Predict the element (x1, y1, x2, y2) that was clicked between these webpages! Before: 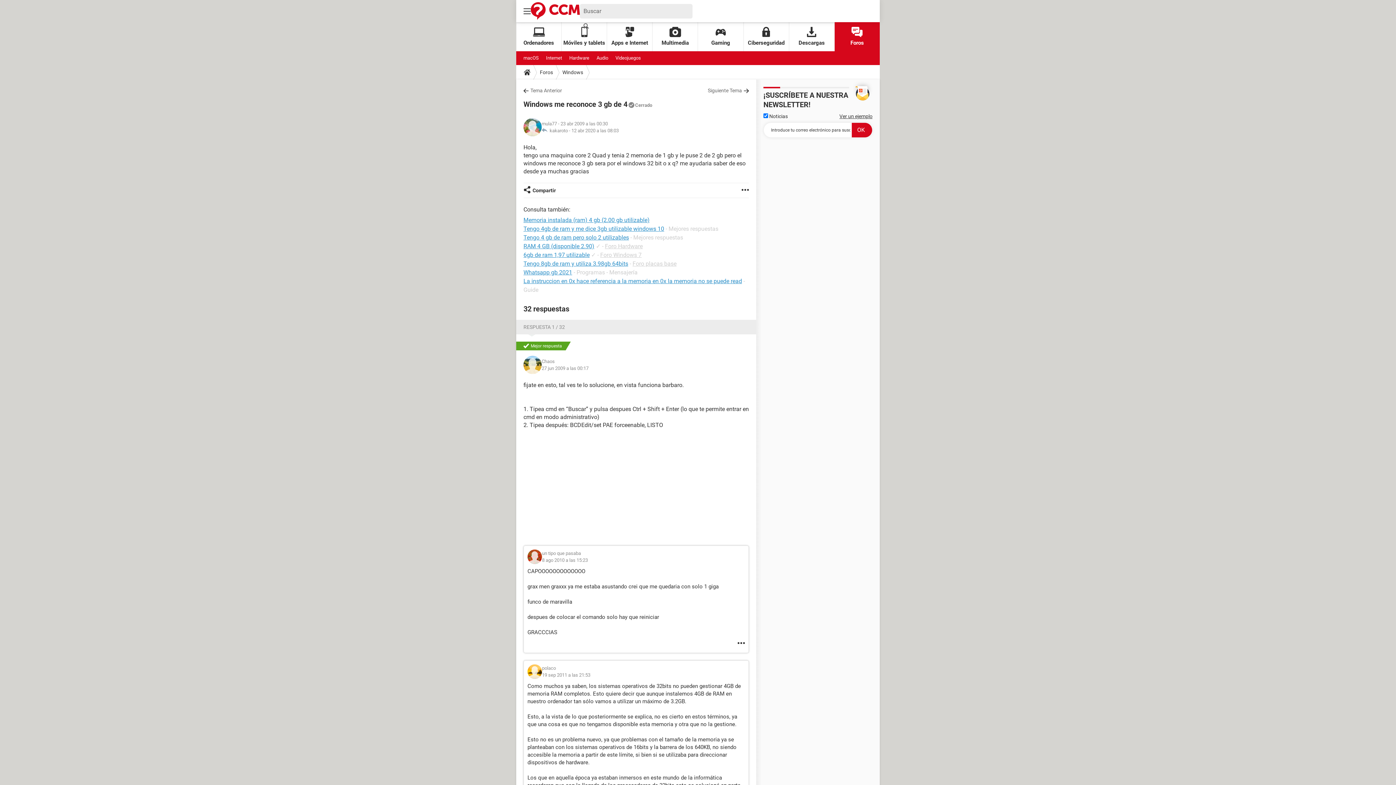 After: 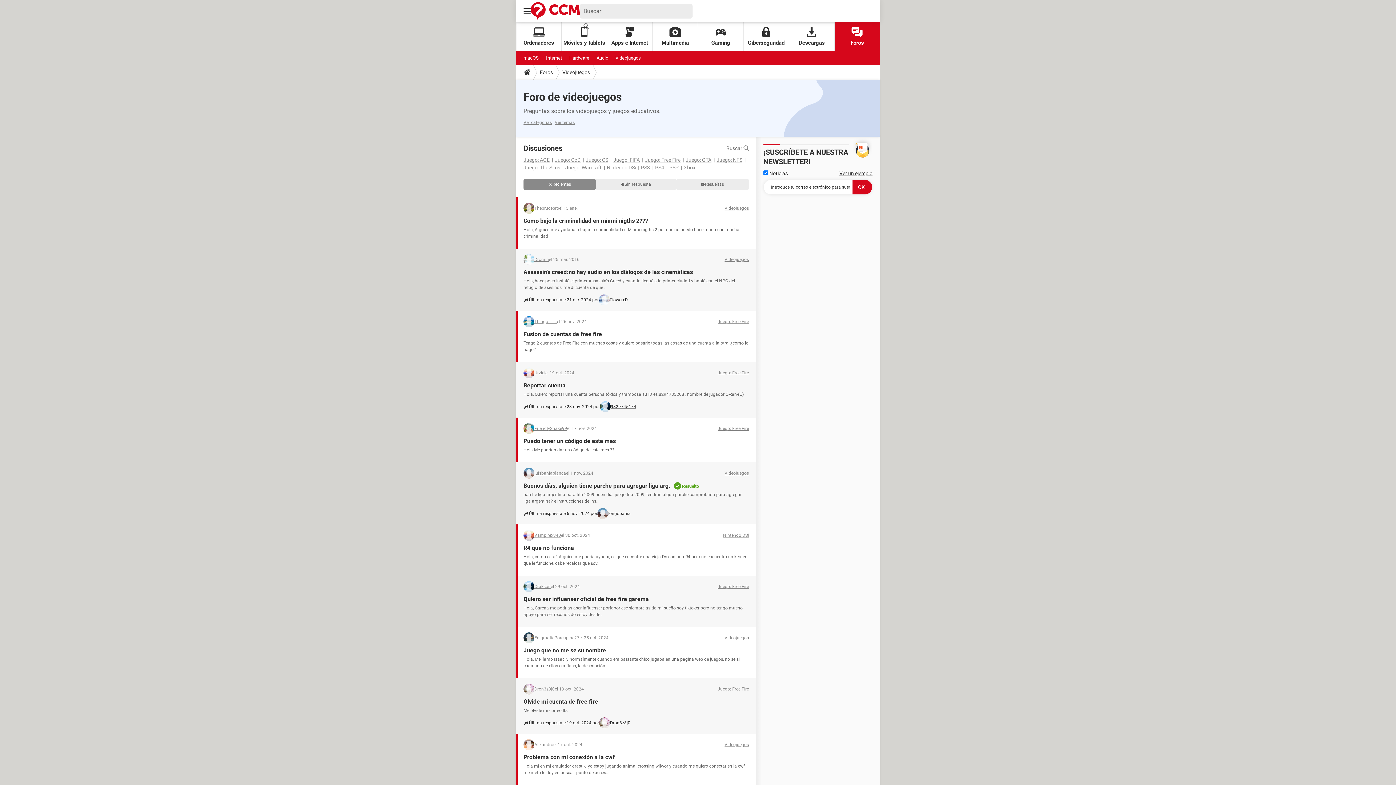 Action: label: Videojuegos bbox: (615, 51, 641, 65)